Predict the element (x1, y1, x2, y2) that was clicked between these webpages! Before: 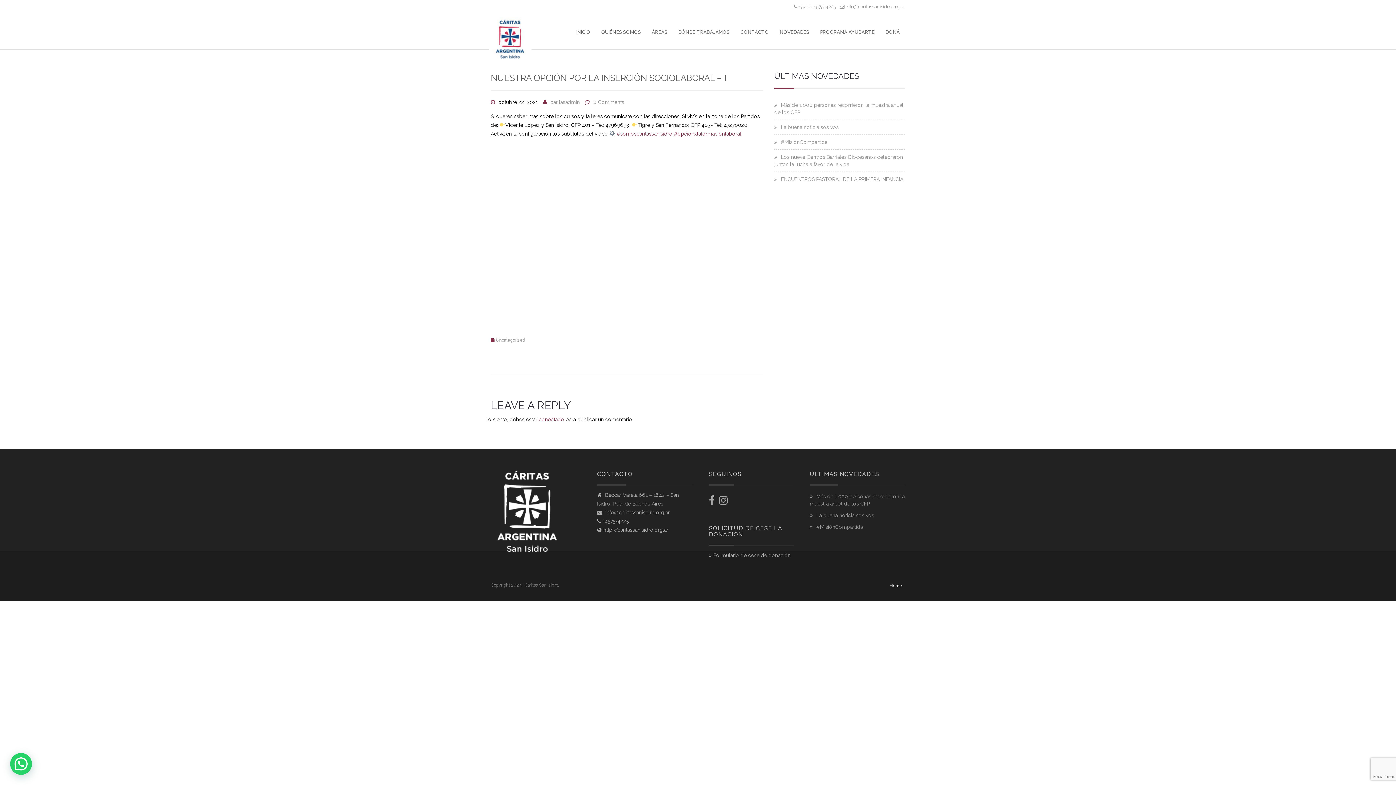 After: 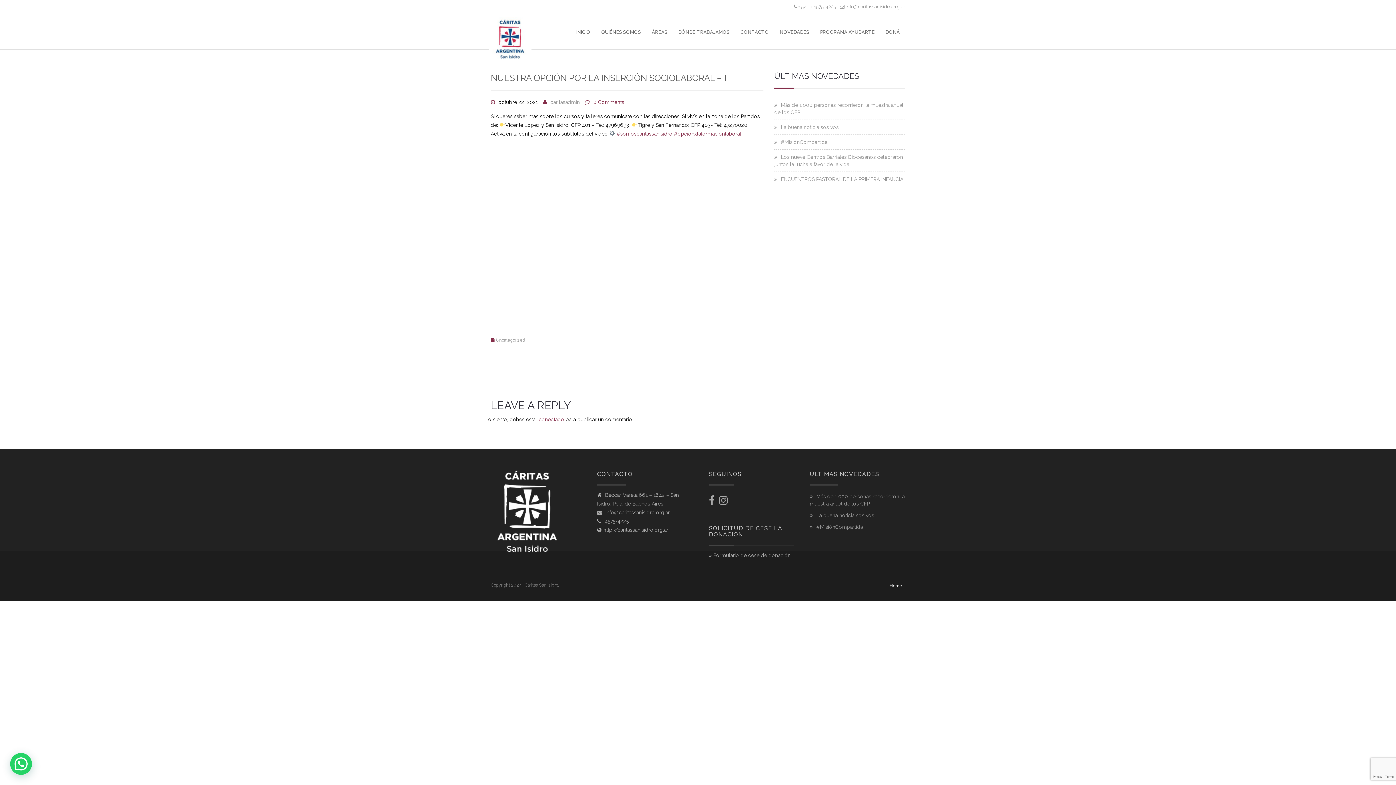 Action: label: 0 Comments bbox: (593, 99, 624, 105)